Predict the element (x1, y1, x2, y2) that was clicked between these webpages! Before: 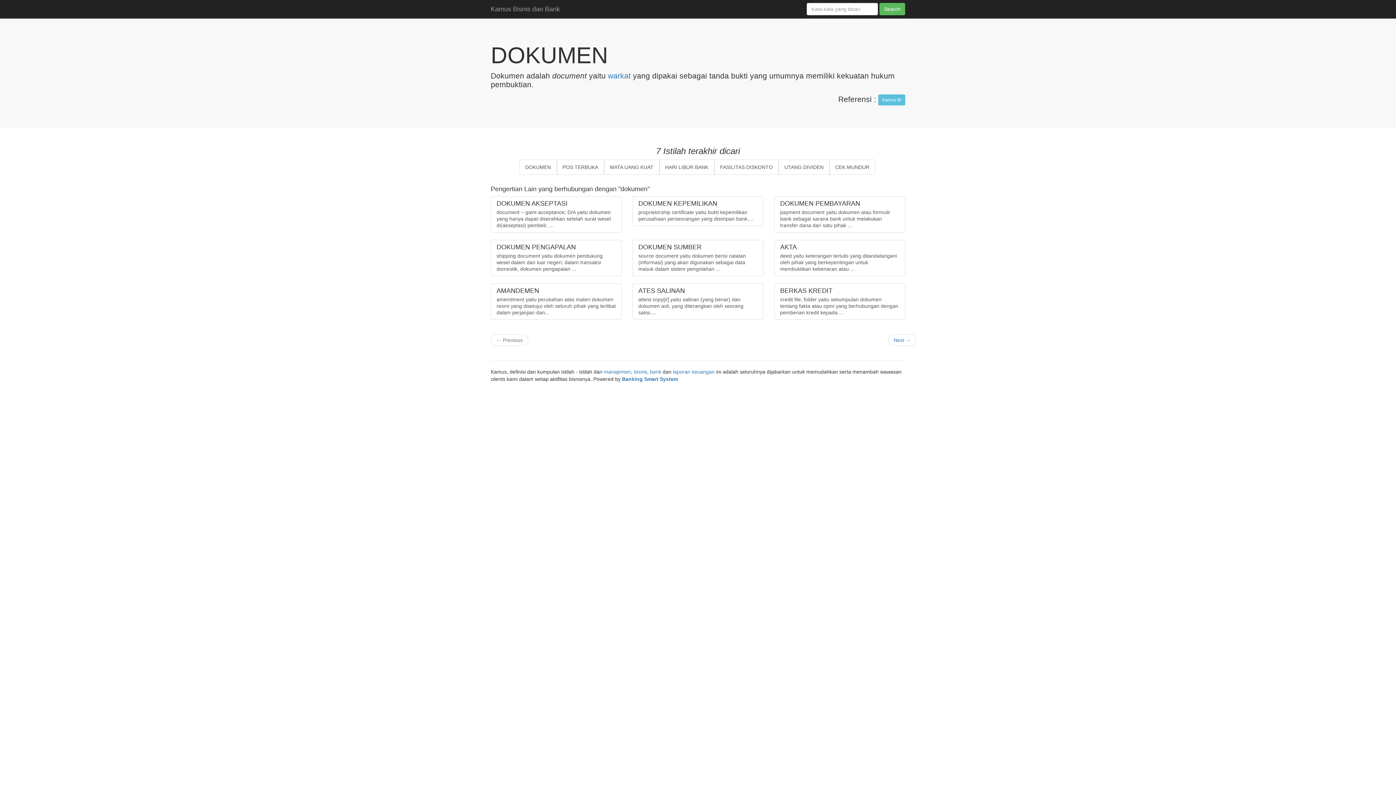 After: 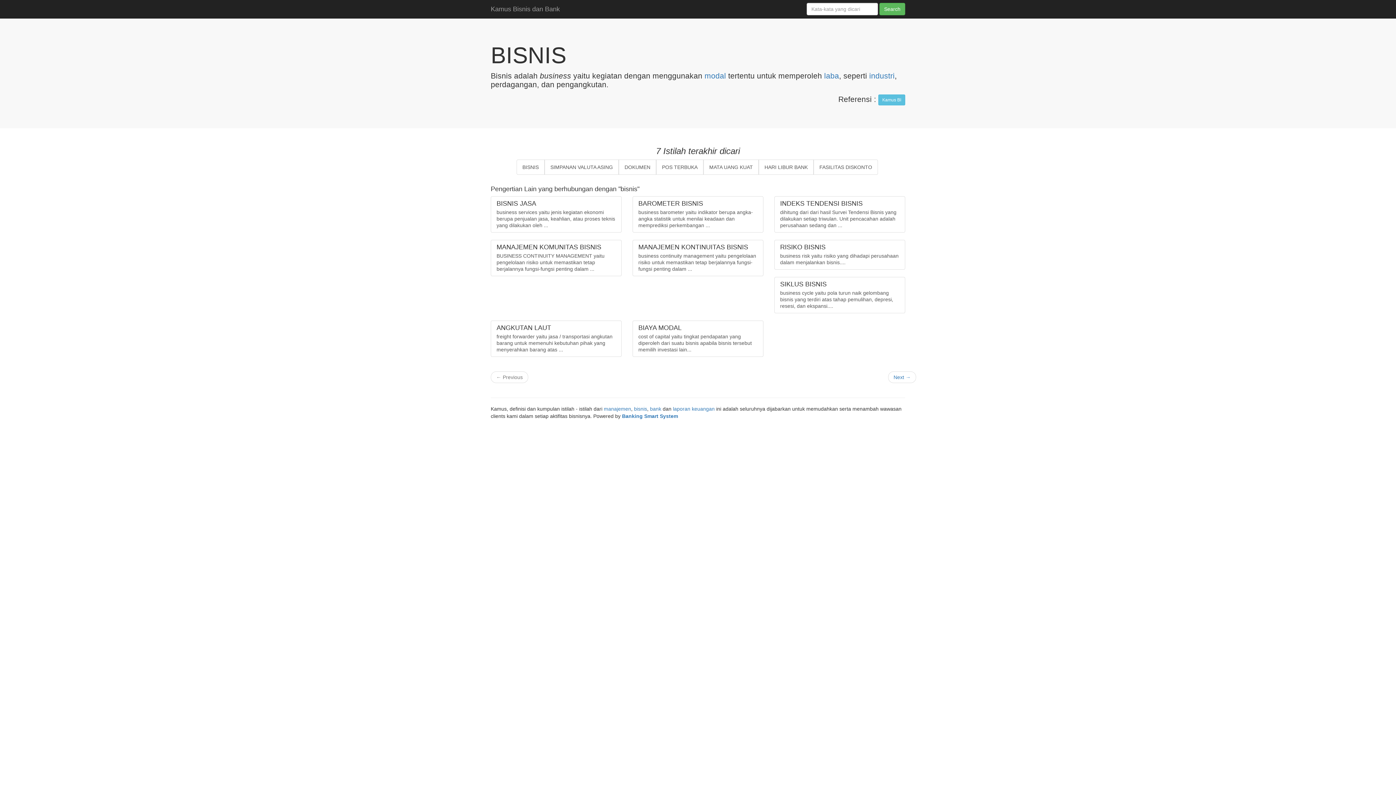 Action: bbox: (634, 369, 647, 374) label: bisnis